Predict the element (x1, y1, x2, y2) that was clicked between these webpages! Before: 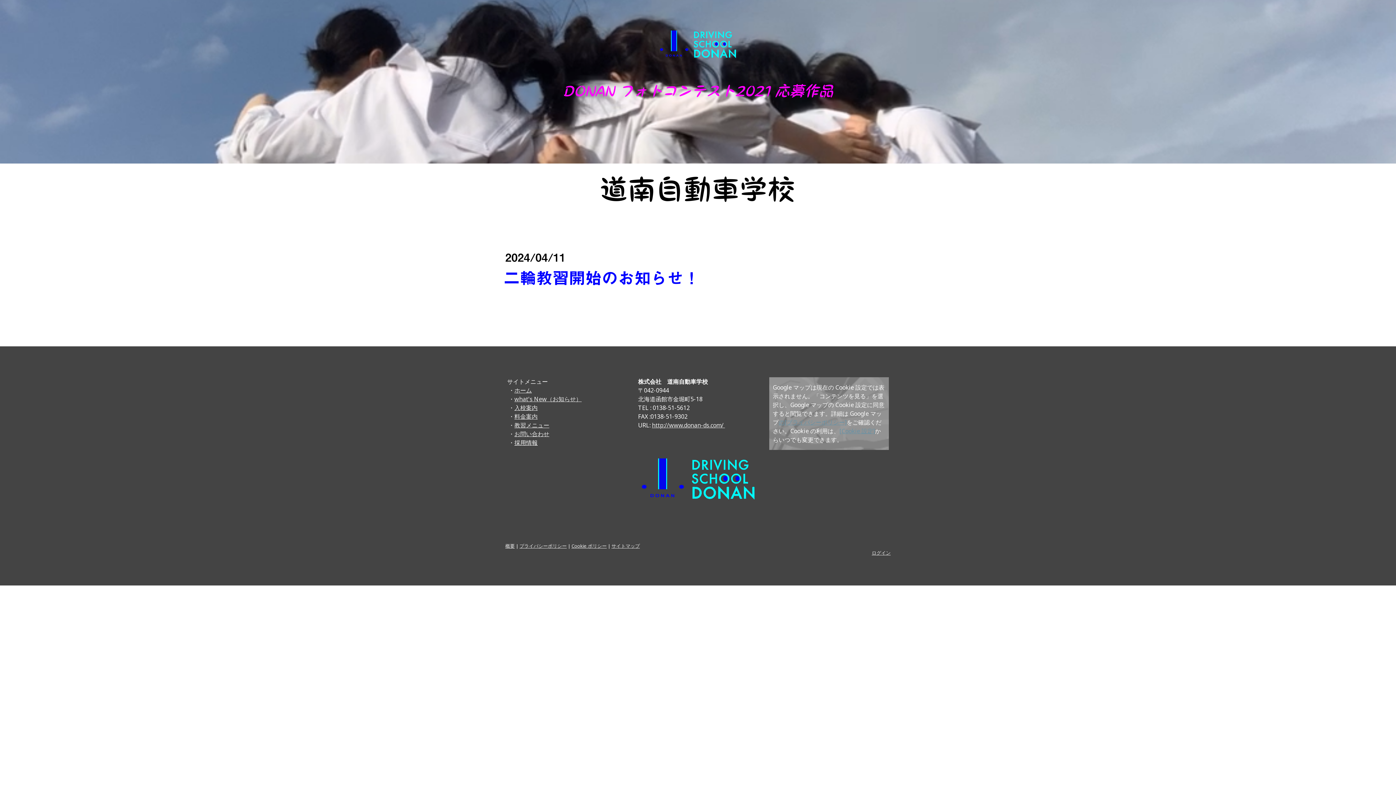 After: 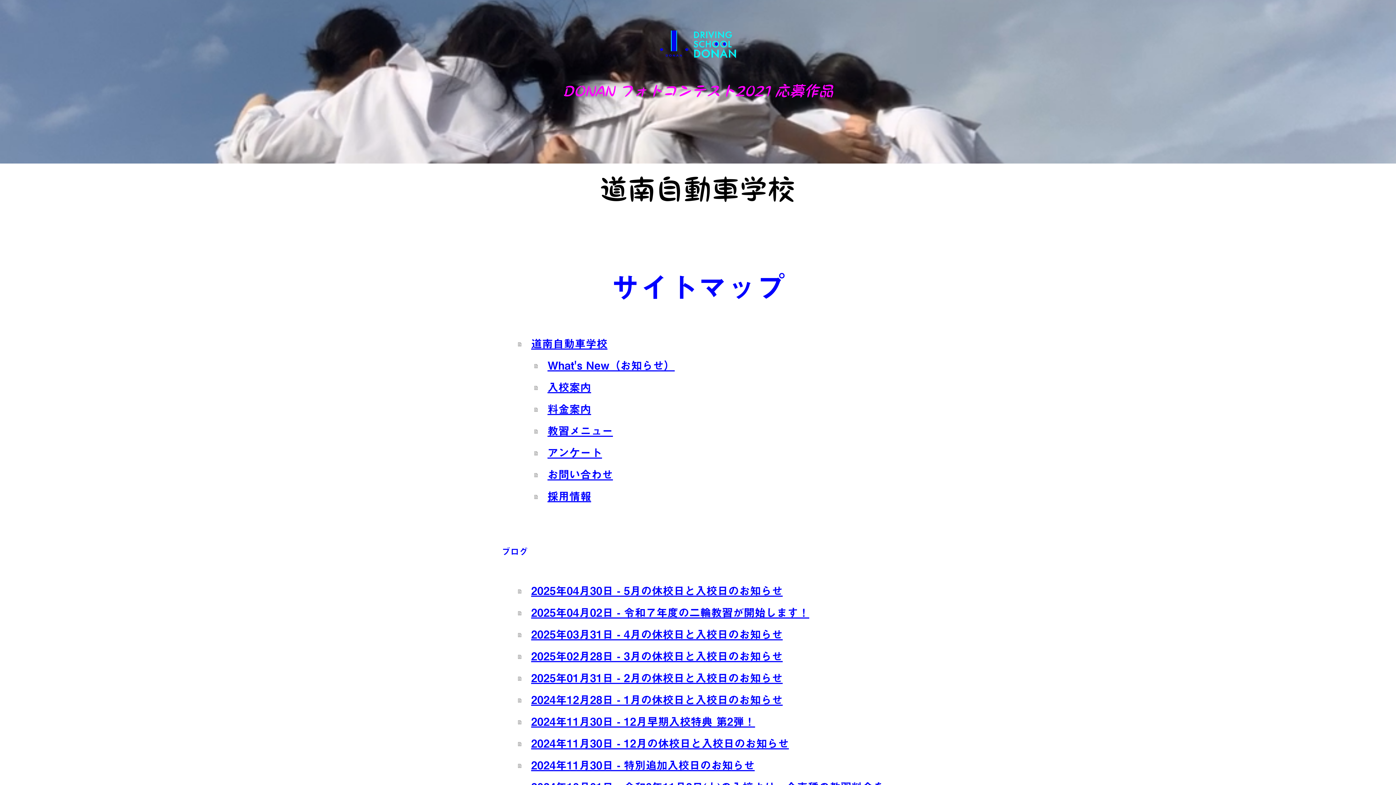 Action: bbox: (611, 542, 640, 549) label: サイトマップ